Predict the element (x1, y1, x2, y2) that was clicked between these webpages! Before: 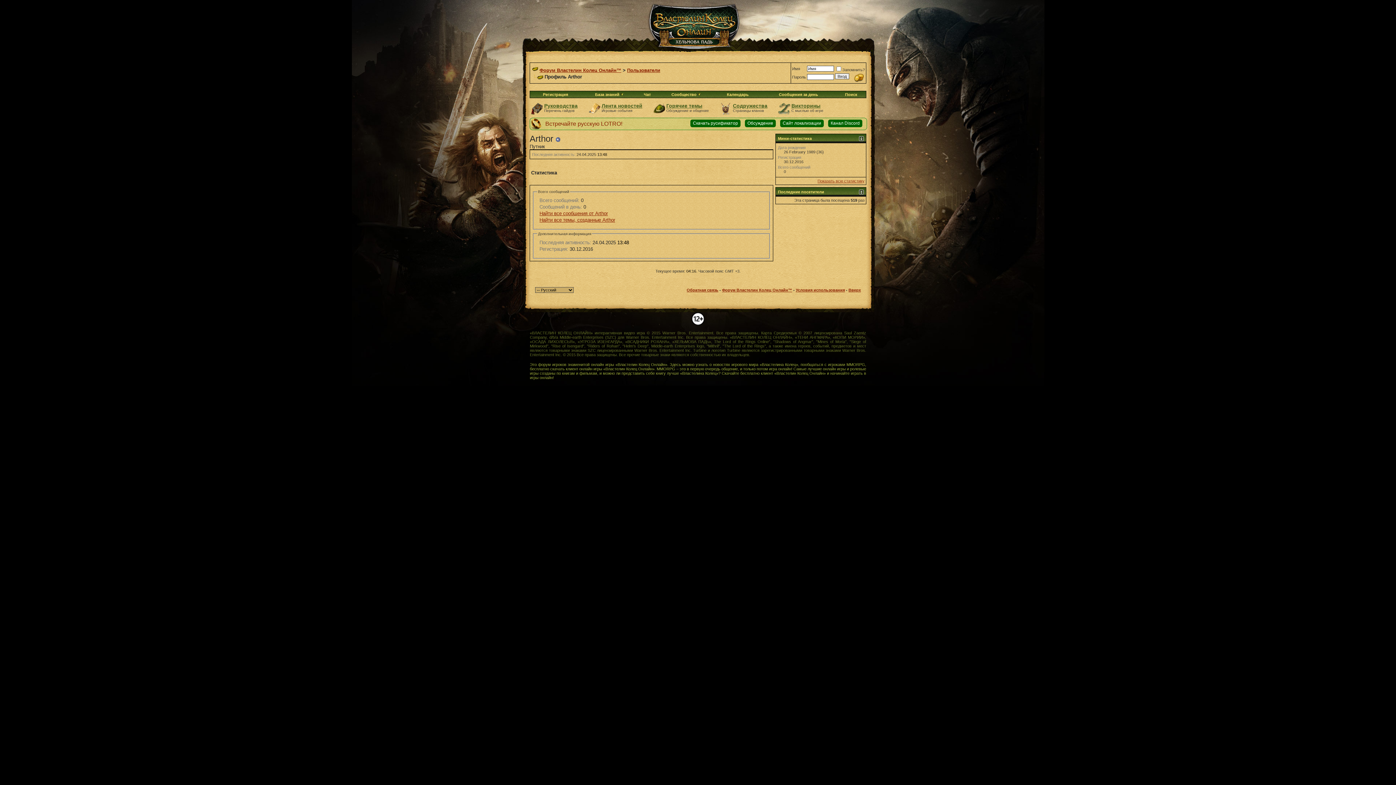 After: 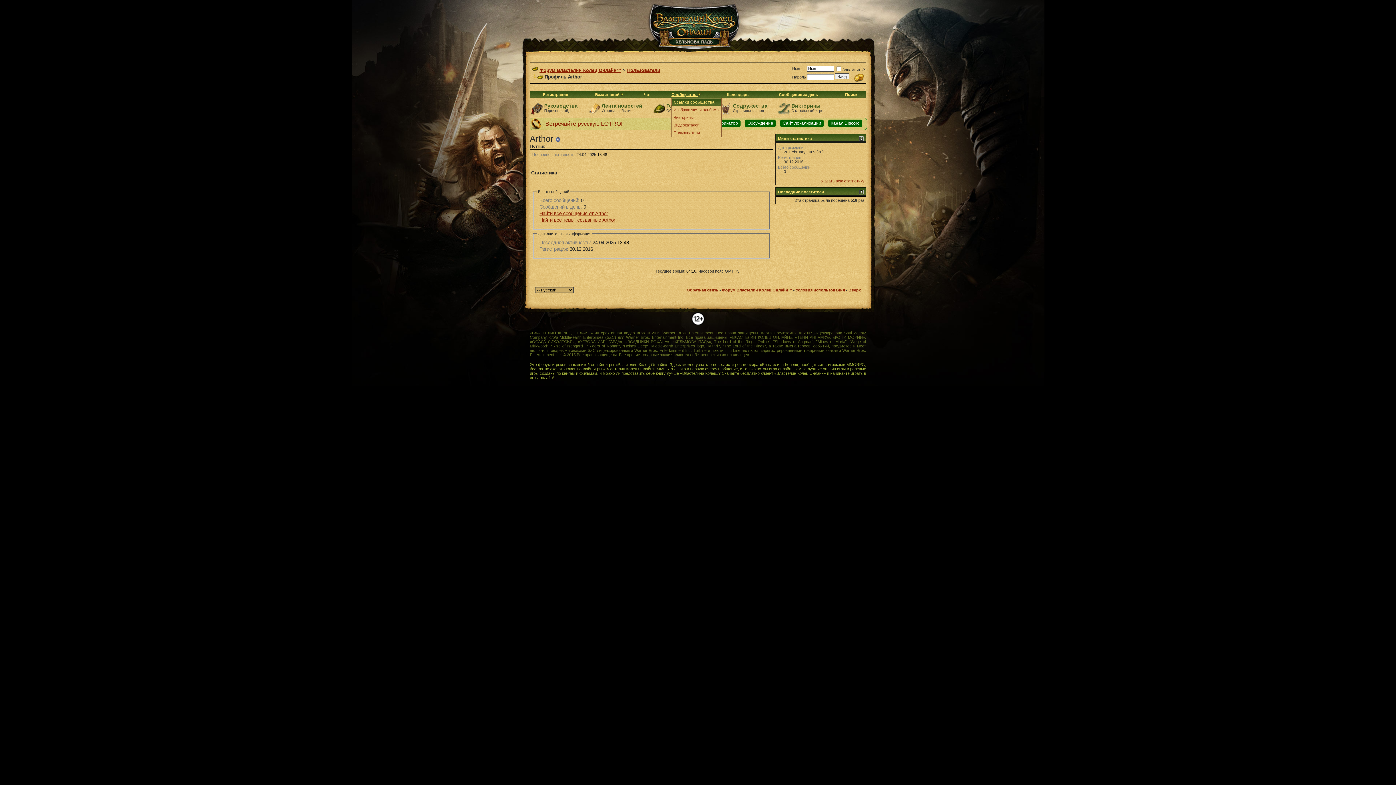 Action: bbox: (671, 92, 700, 96) label: Сообщество 